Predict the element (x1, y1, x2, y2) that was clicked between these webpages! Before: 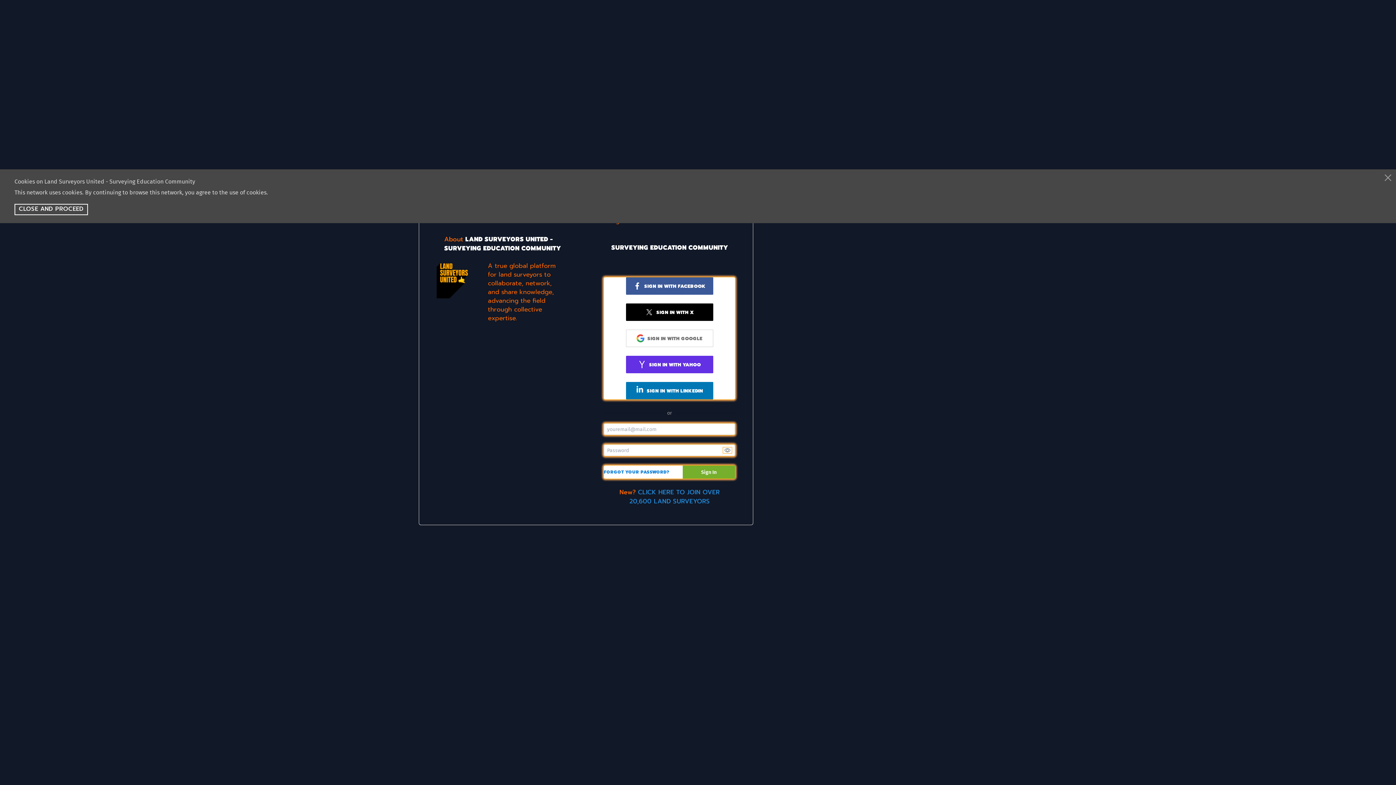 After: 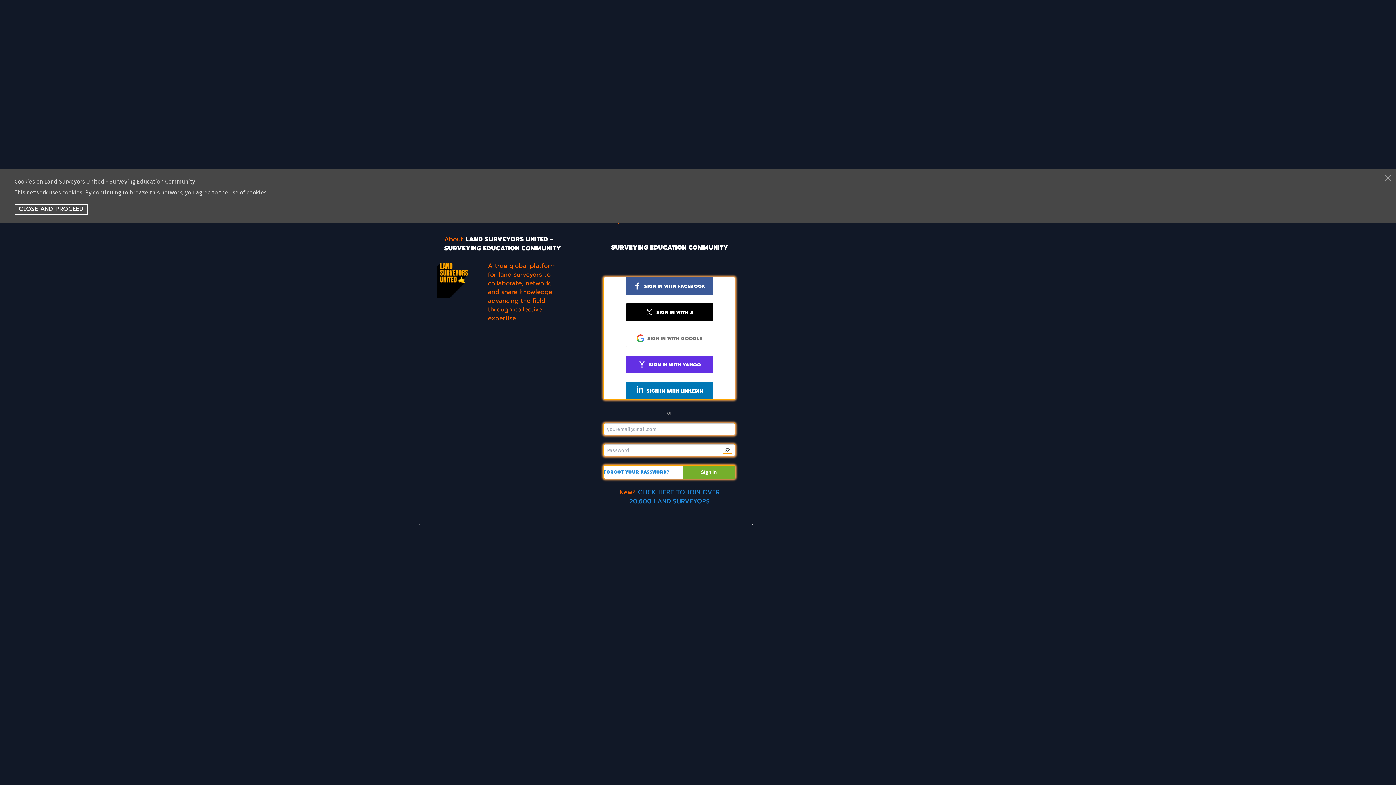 Action: label: SIGN IN WITH GOOGLE bbox: (626, 329, 713, 347)